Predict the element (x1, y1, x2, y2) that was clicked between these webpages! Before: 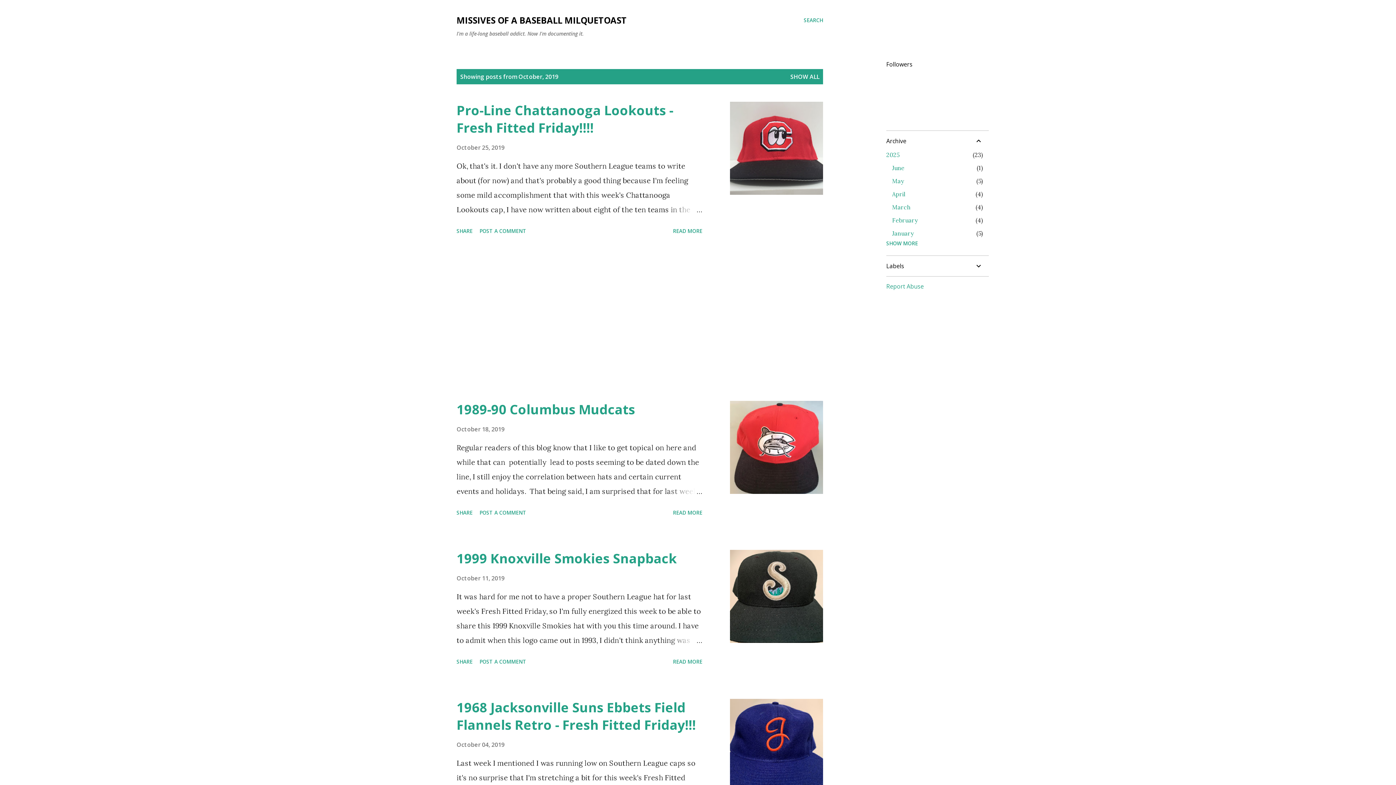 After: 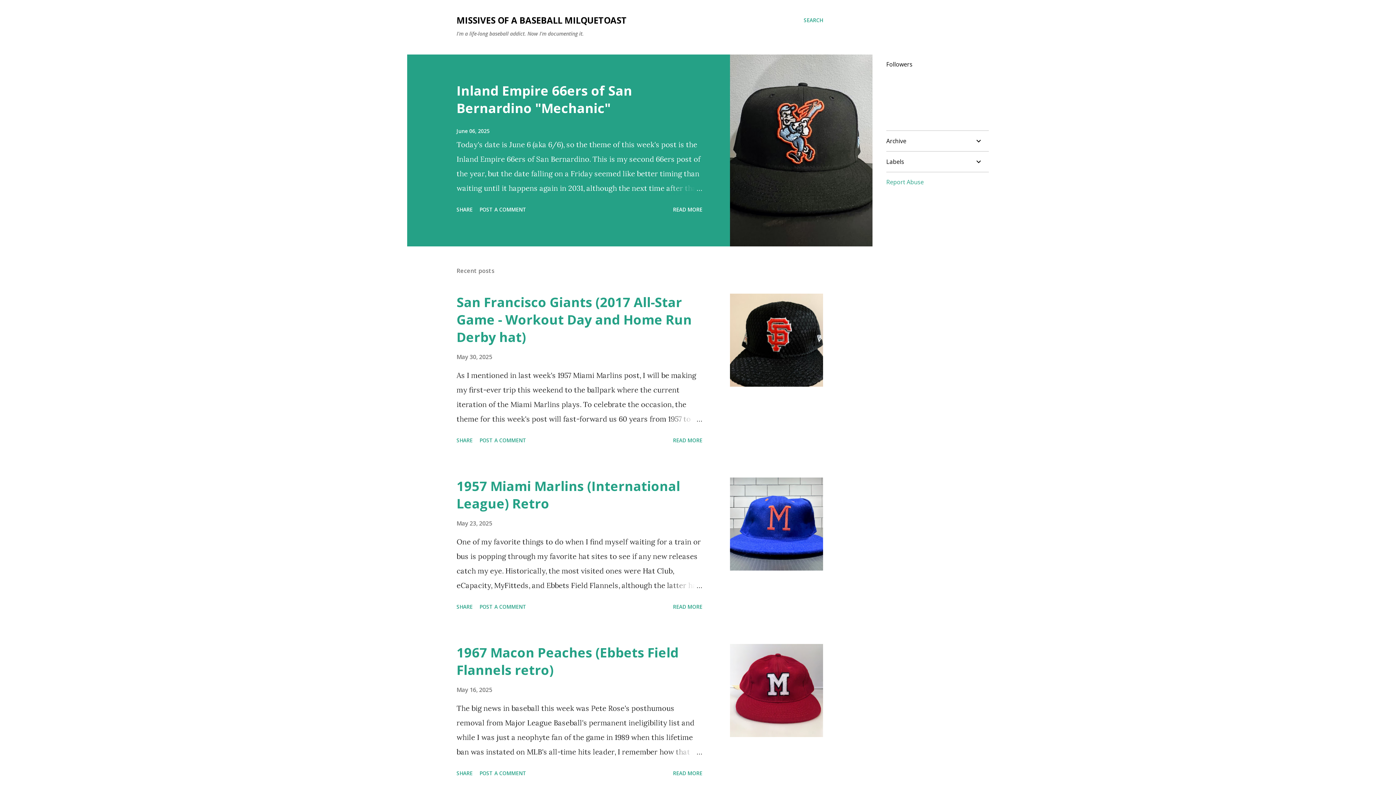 Action: label: SHOW ALL bbox: (790, 72, 819, 80)